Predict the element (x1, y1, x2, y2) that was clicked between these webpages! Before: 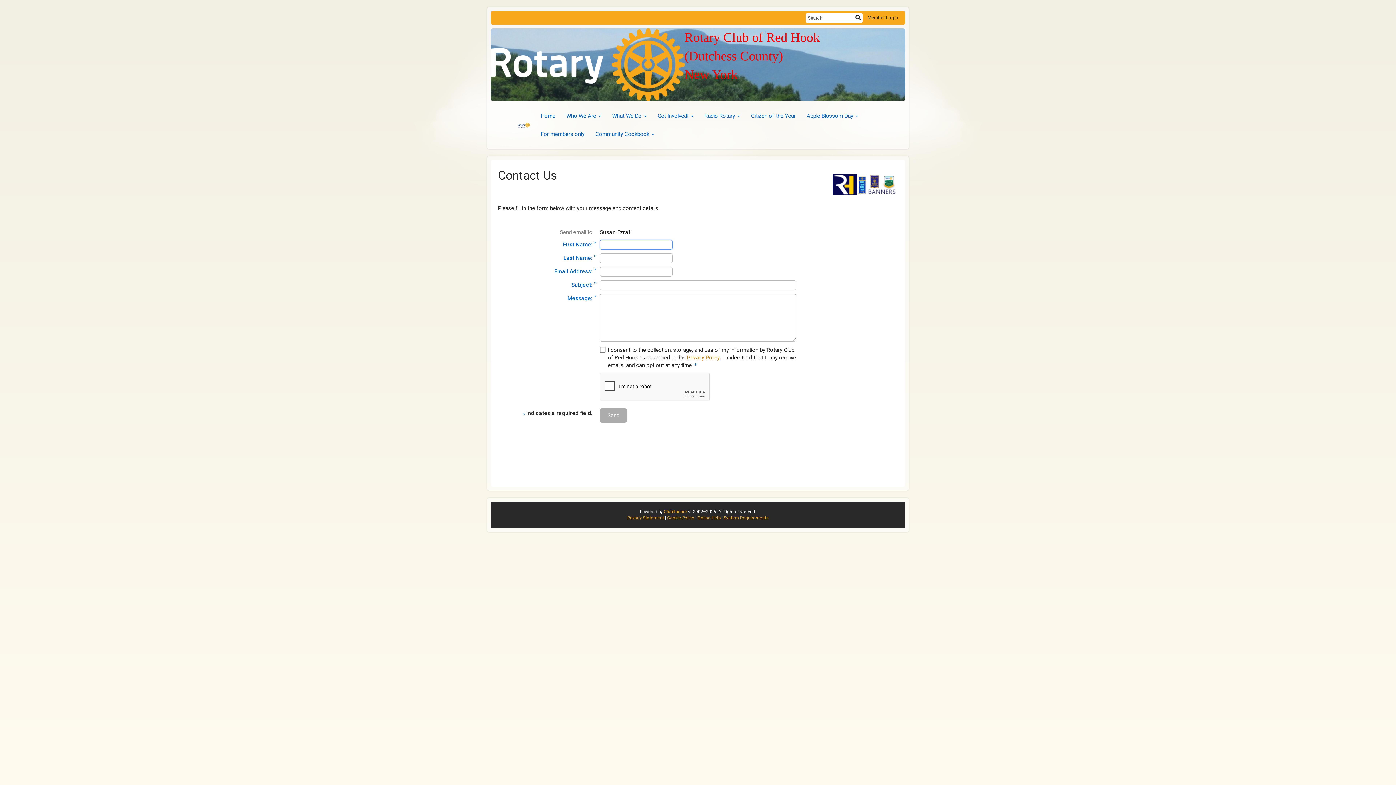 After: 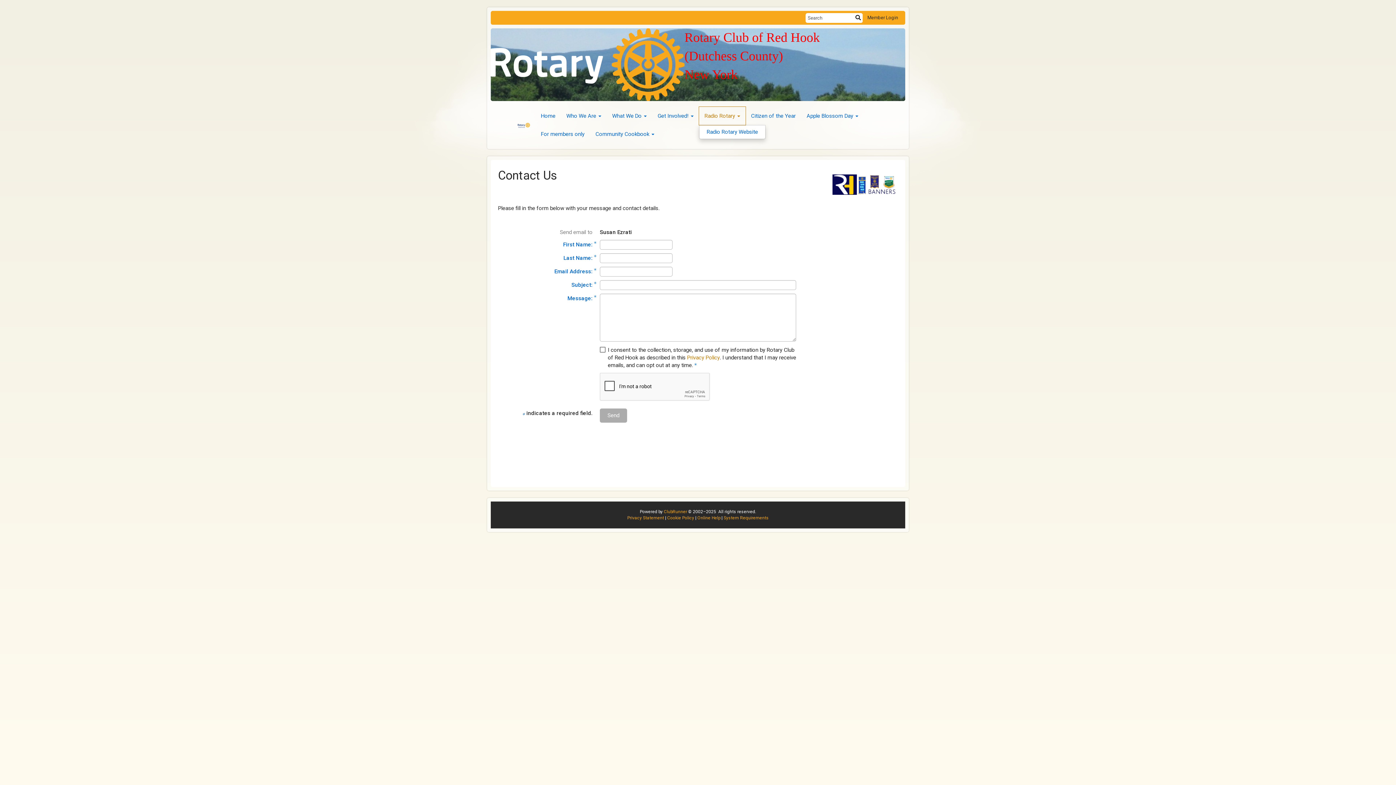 Action: label: Radio Rotary bbox: (699, 106, 745, 125)